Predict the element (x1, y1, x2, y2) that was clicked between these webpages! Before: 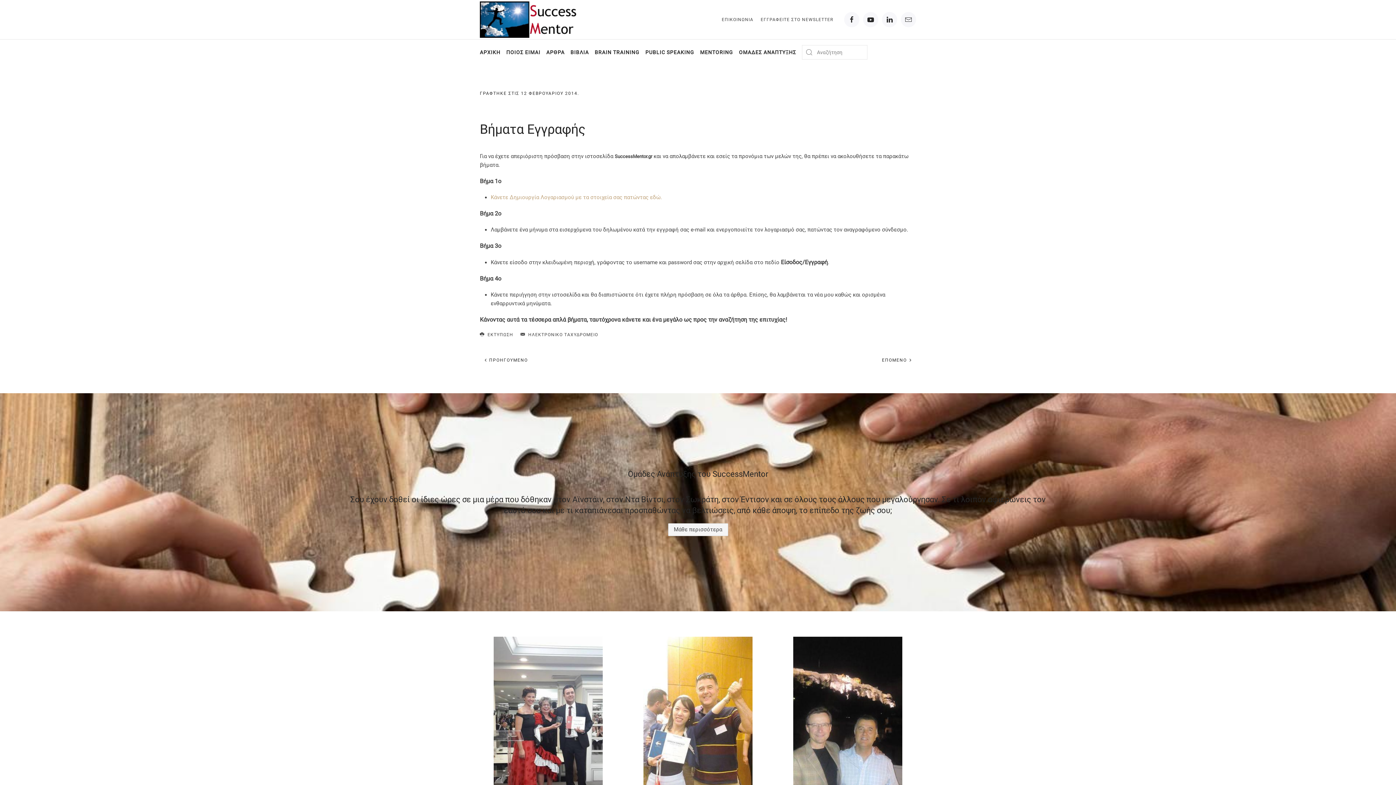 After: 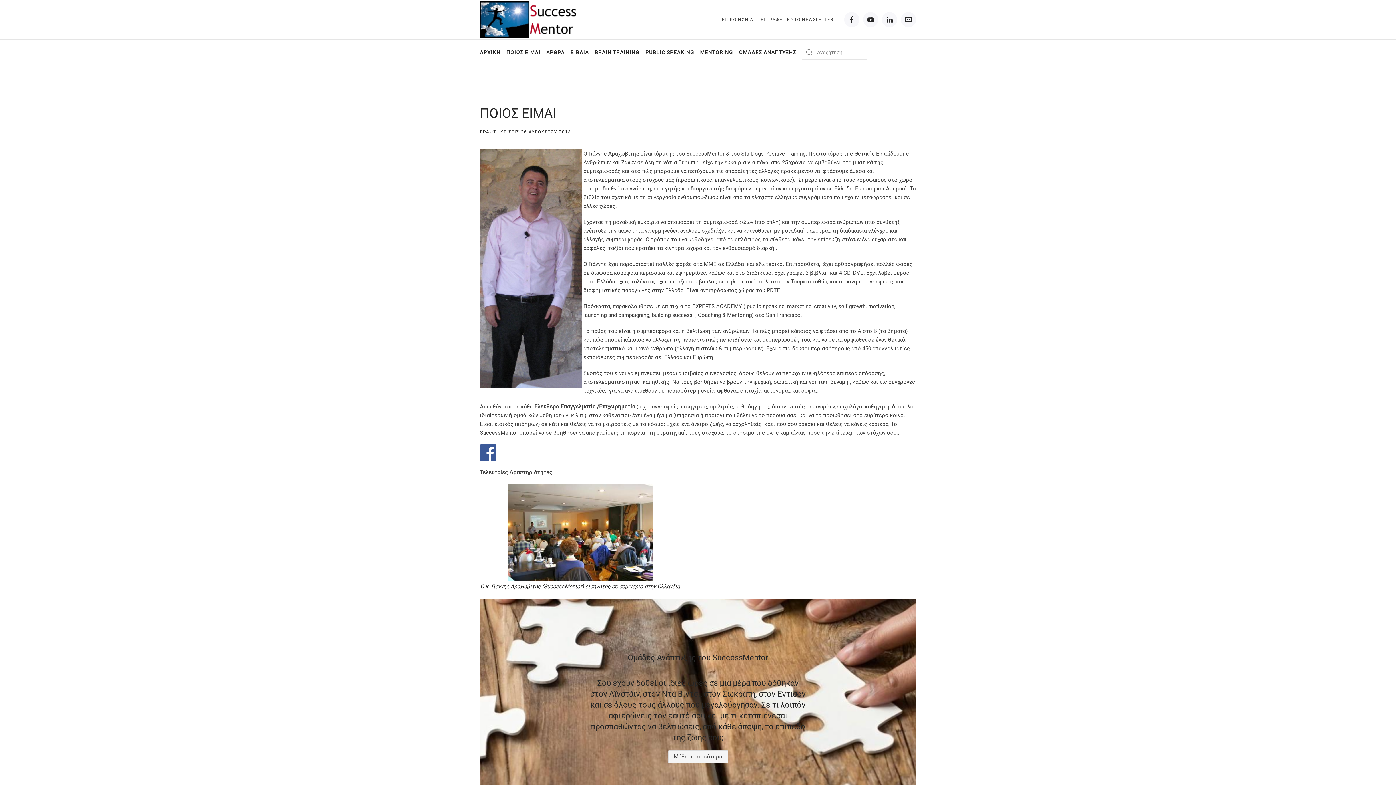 Action: bbox: (503, 39, 543, 65) label: ΠΟΙΟΣ ΕΙΜΑΙ